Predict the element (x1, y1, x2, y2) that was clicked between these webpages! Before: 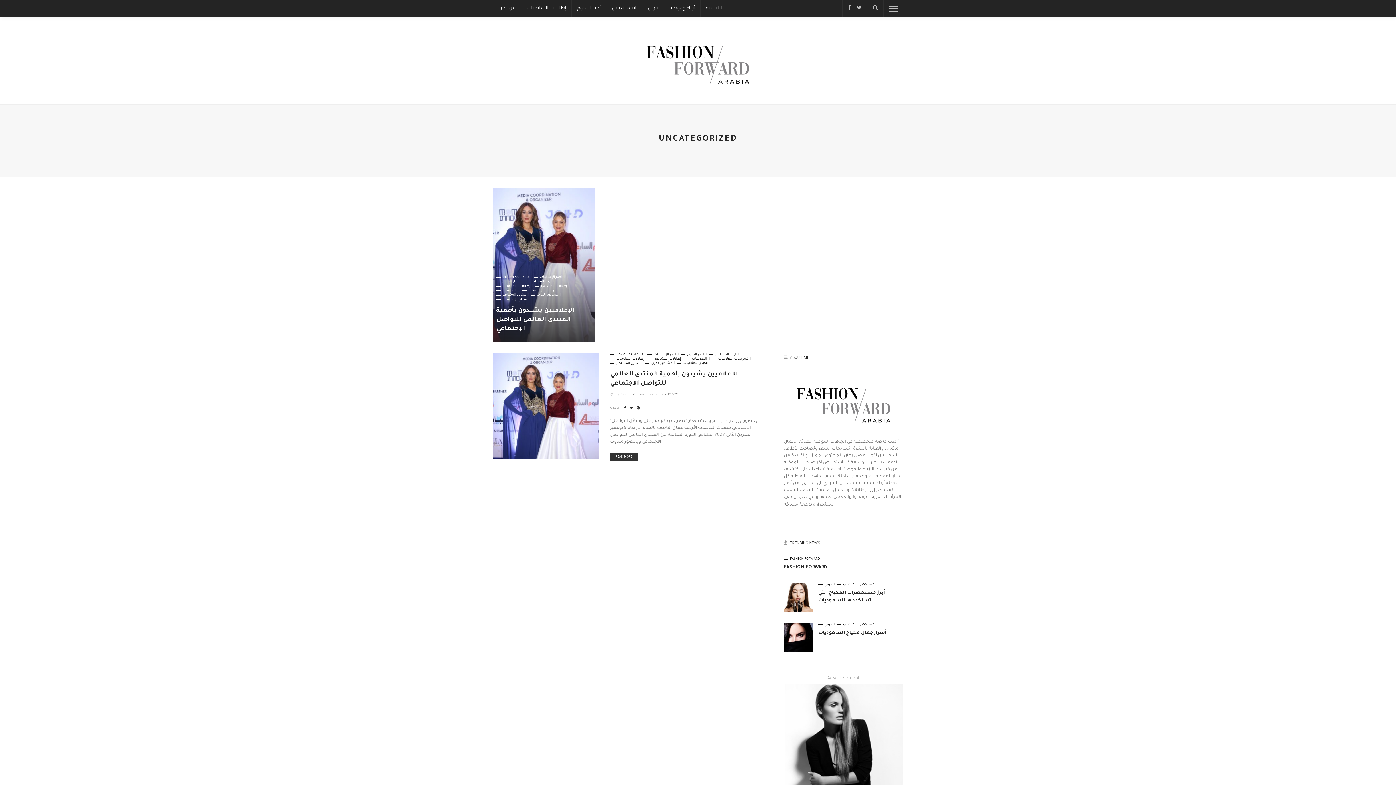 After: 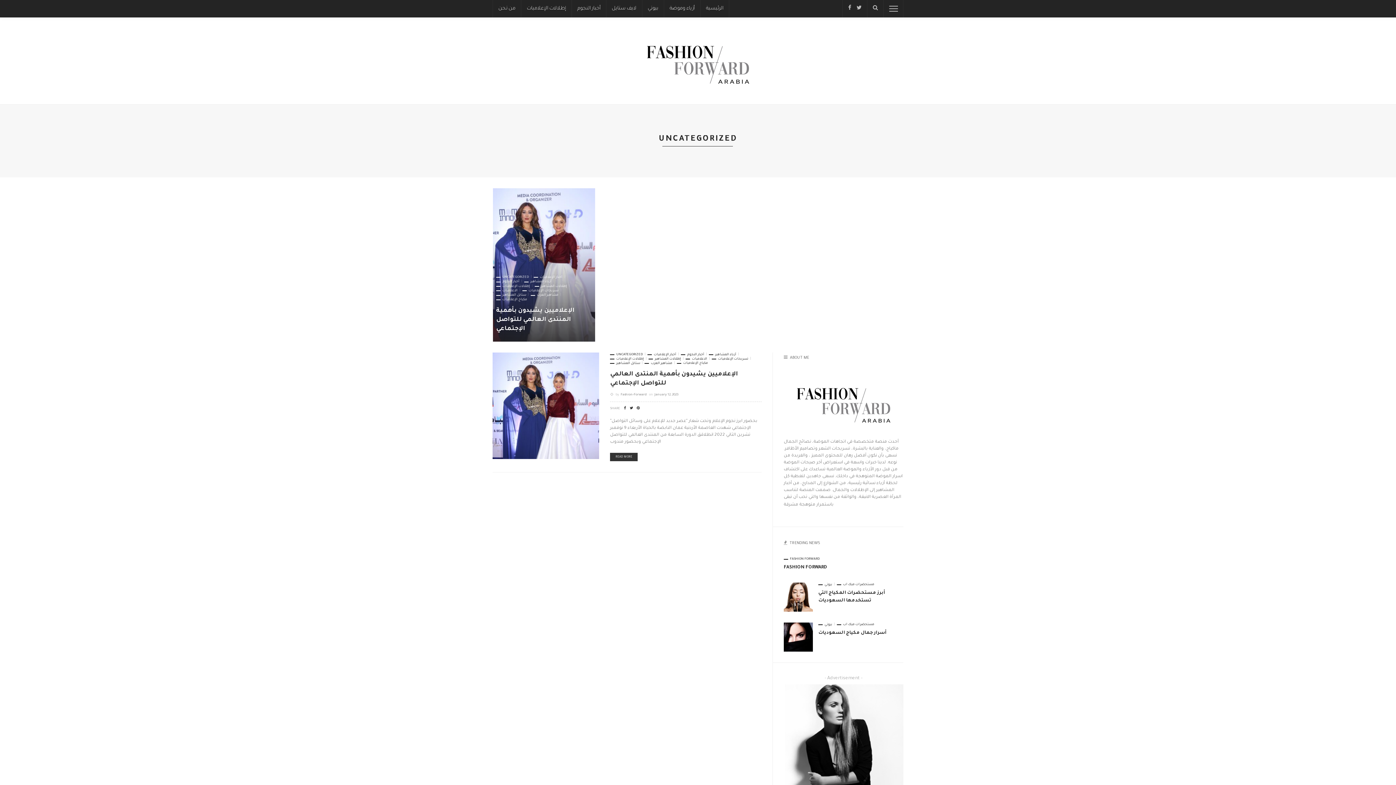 Action: bbox: (496, 275, 533, 279) label: UNCATEGORIZED